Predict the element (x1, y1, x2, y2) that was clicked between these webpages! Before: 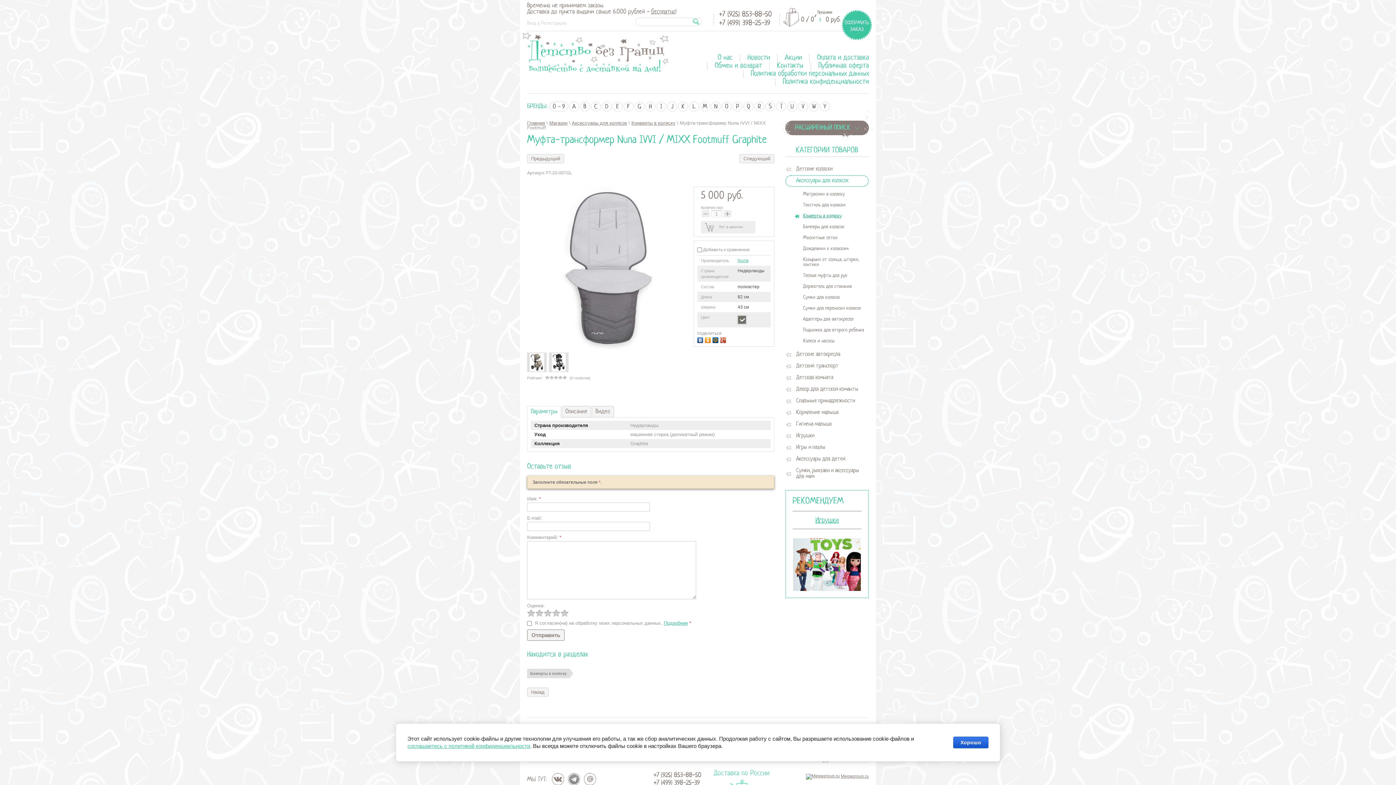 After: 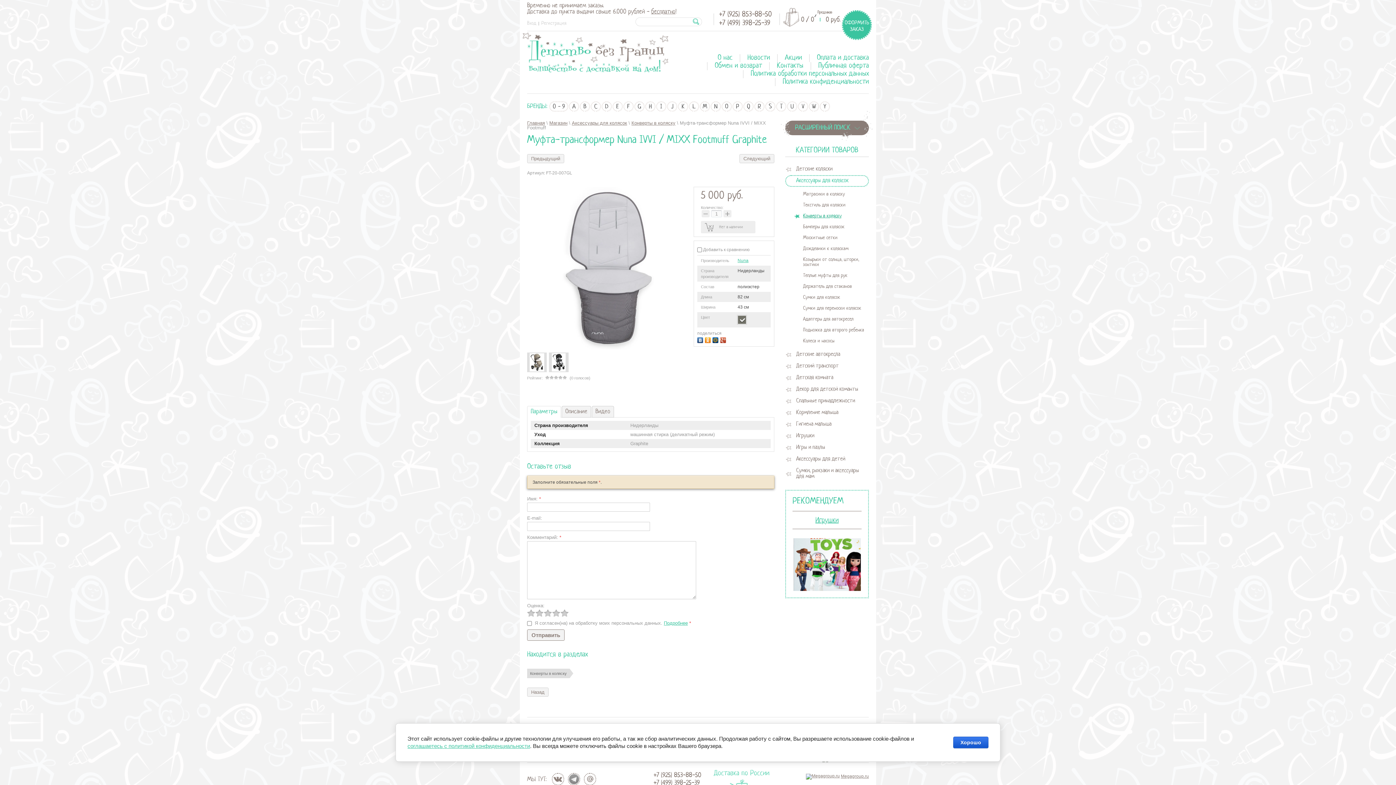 Action: label: +7 (925) 853-88-50 bbox: (719, 10, 772, 18)